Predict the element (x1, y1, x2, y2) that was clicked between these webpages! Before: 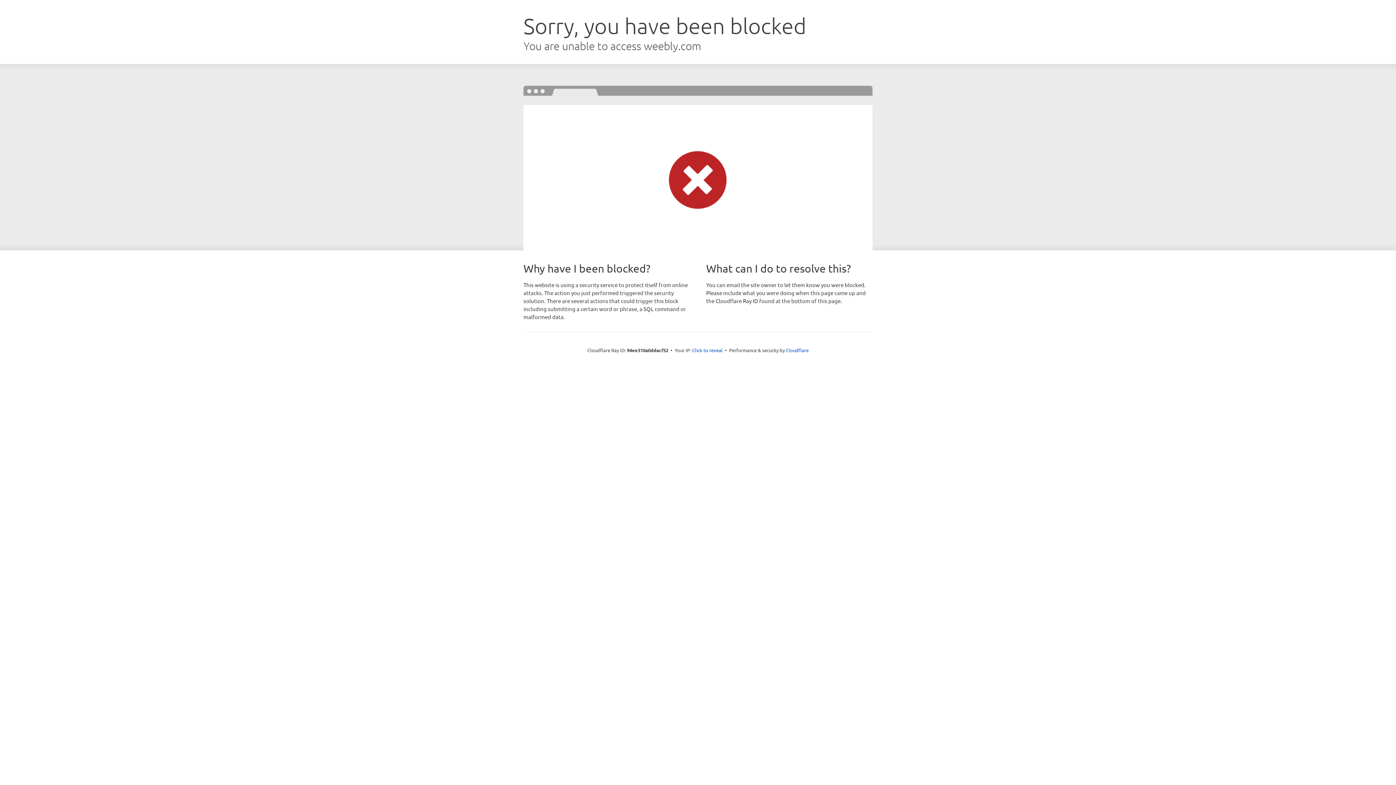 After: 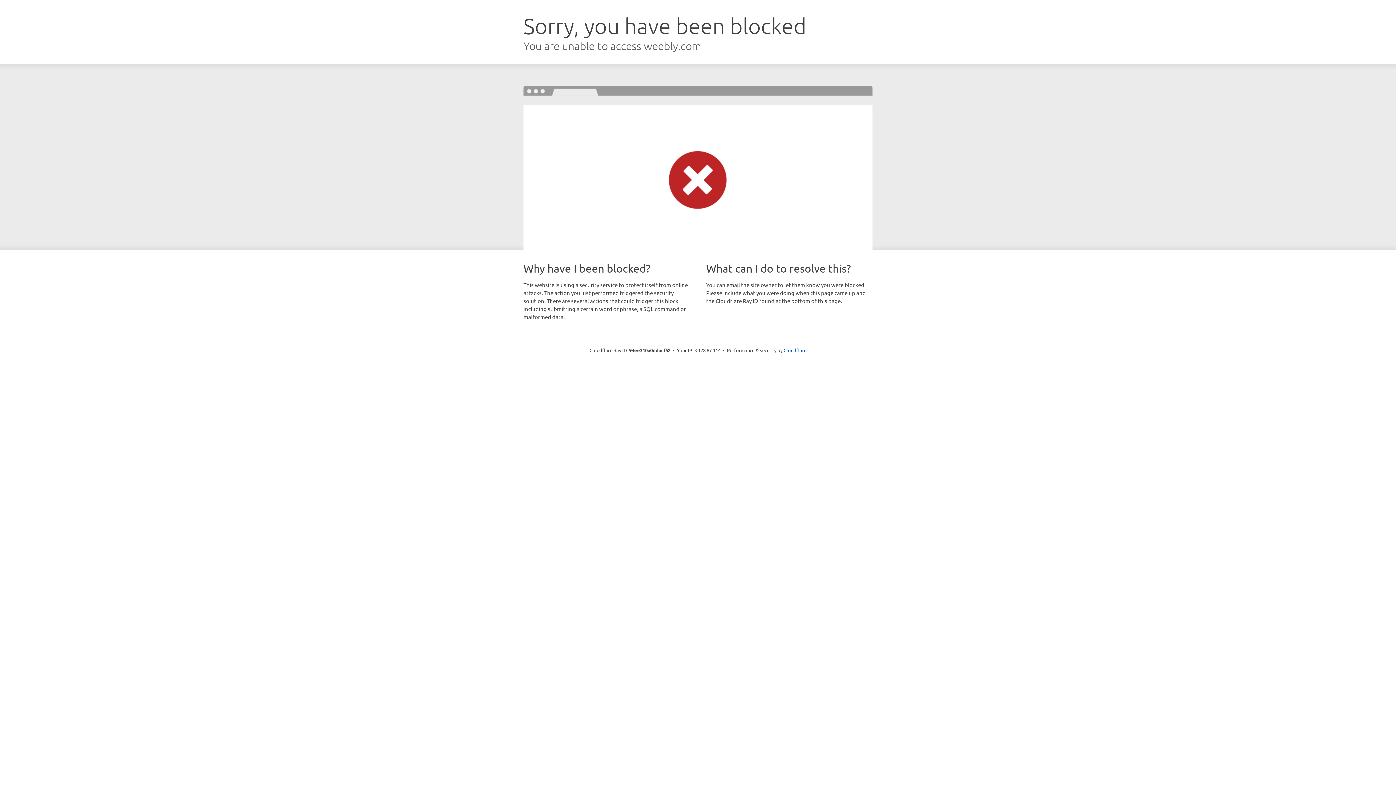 Action: label: Click to reveal bbox: (692, 346, 722, 353)